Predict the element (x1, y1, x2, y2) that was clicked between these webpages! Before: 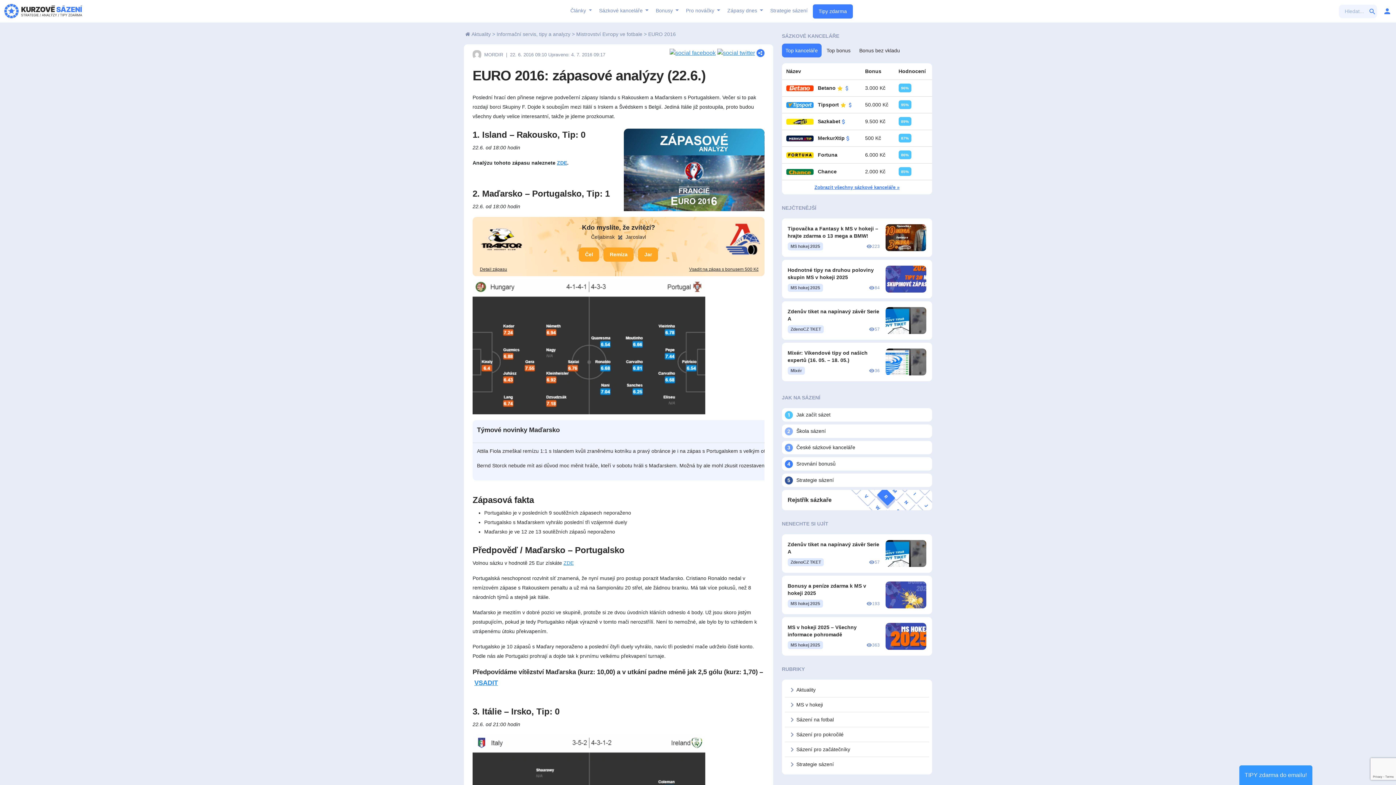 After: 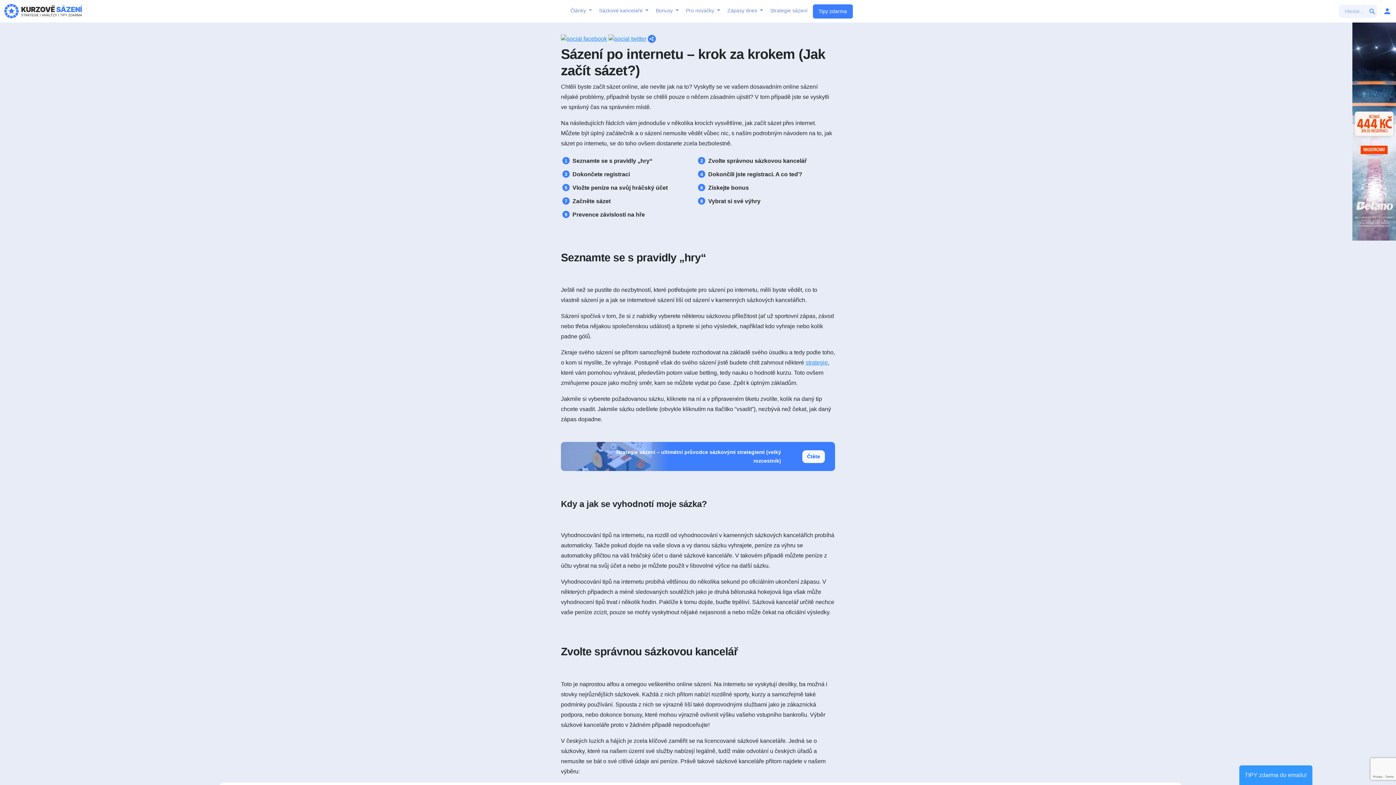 Action: label: Pro nováčky  bbox: (683, 0, 722, 22)